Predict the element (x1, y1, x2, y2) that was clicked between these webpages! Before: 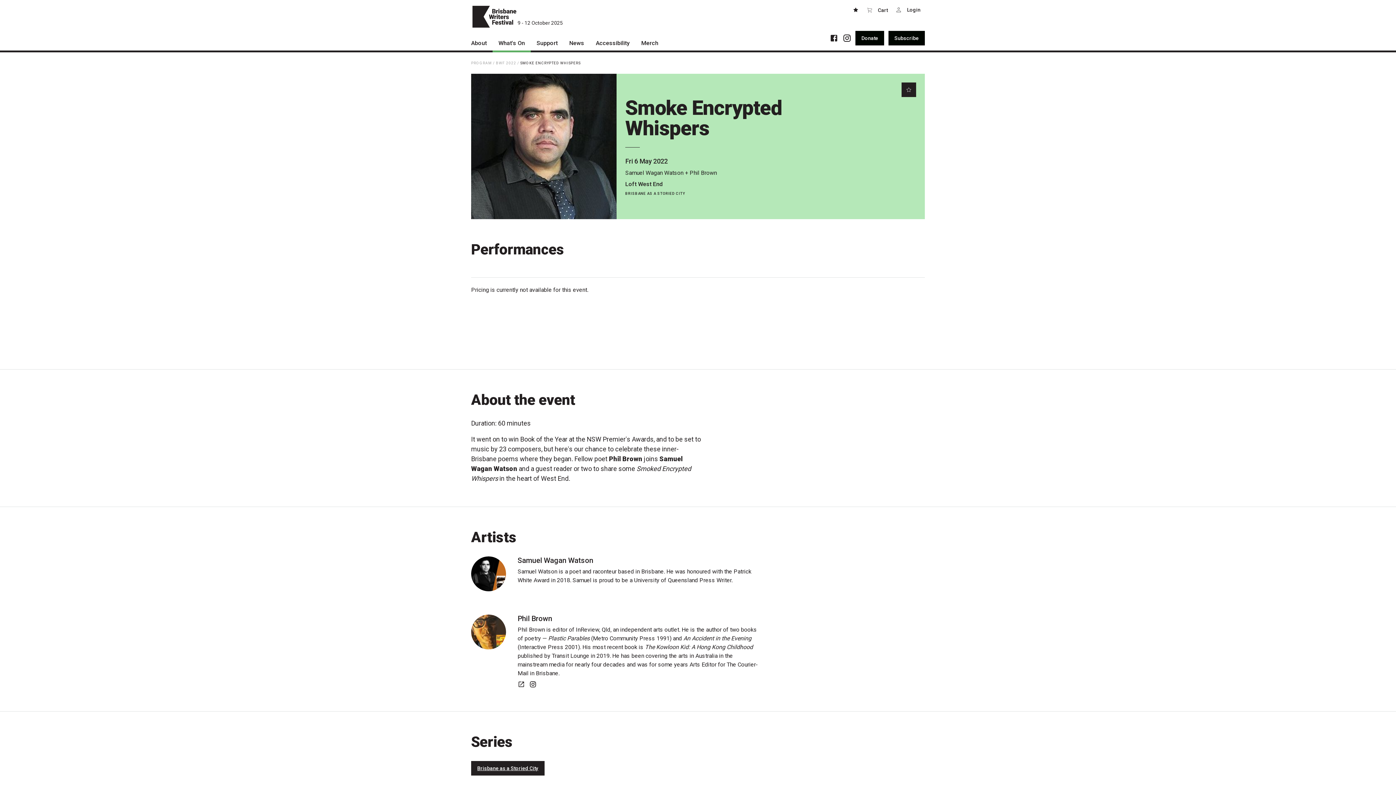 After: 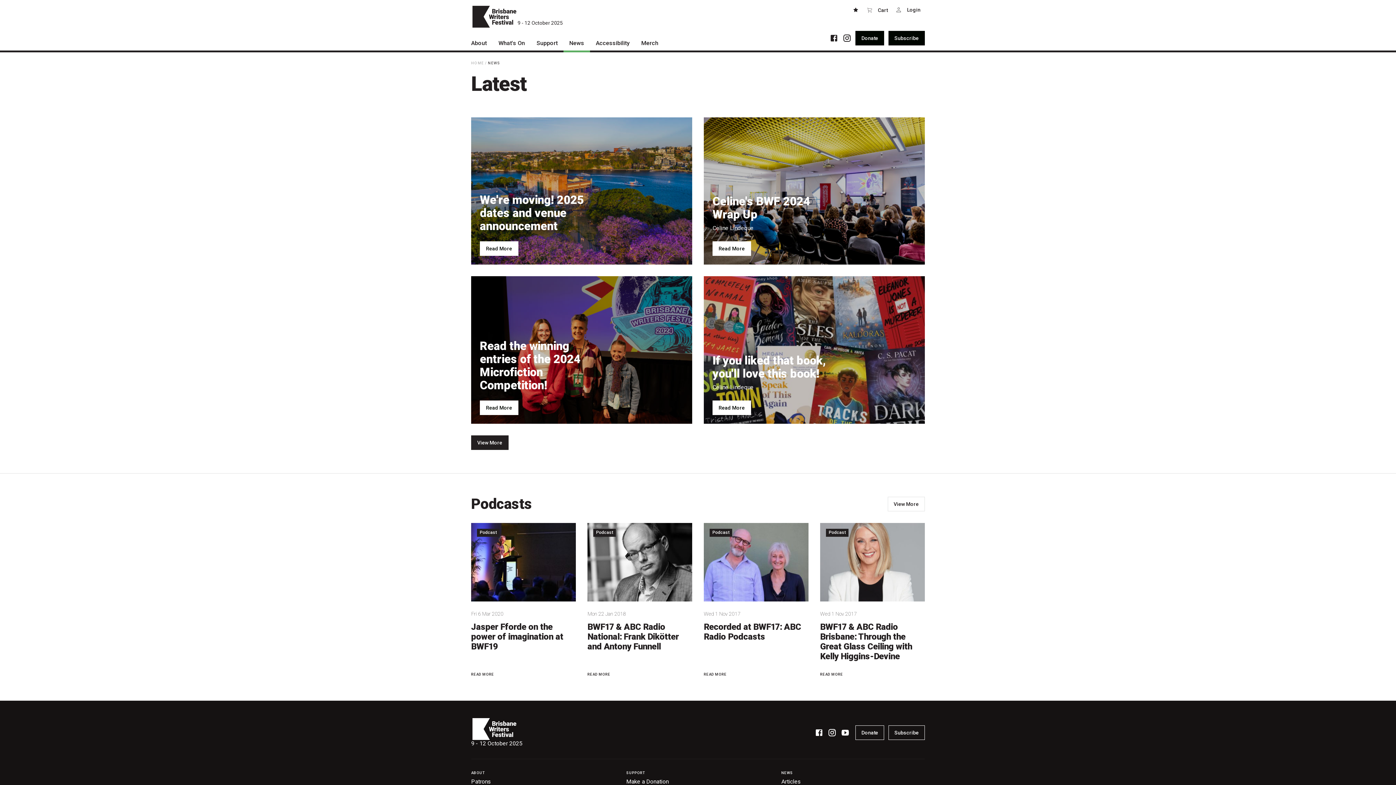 Action: label: News bbox: (563, 36, 590, 50)